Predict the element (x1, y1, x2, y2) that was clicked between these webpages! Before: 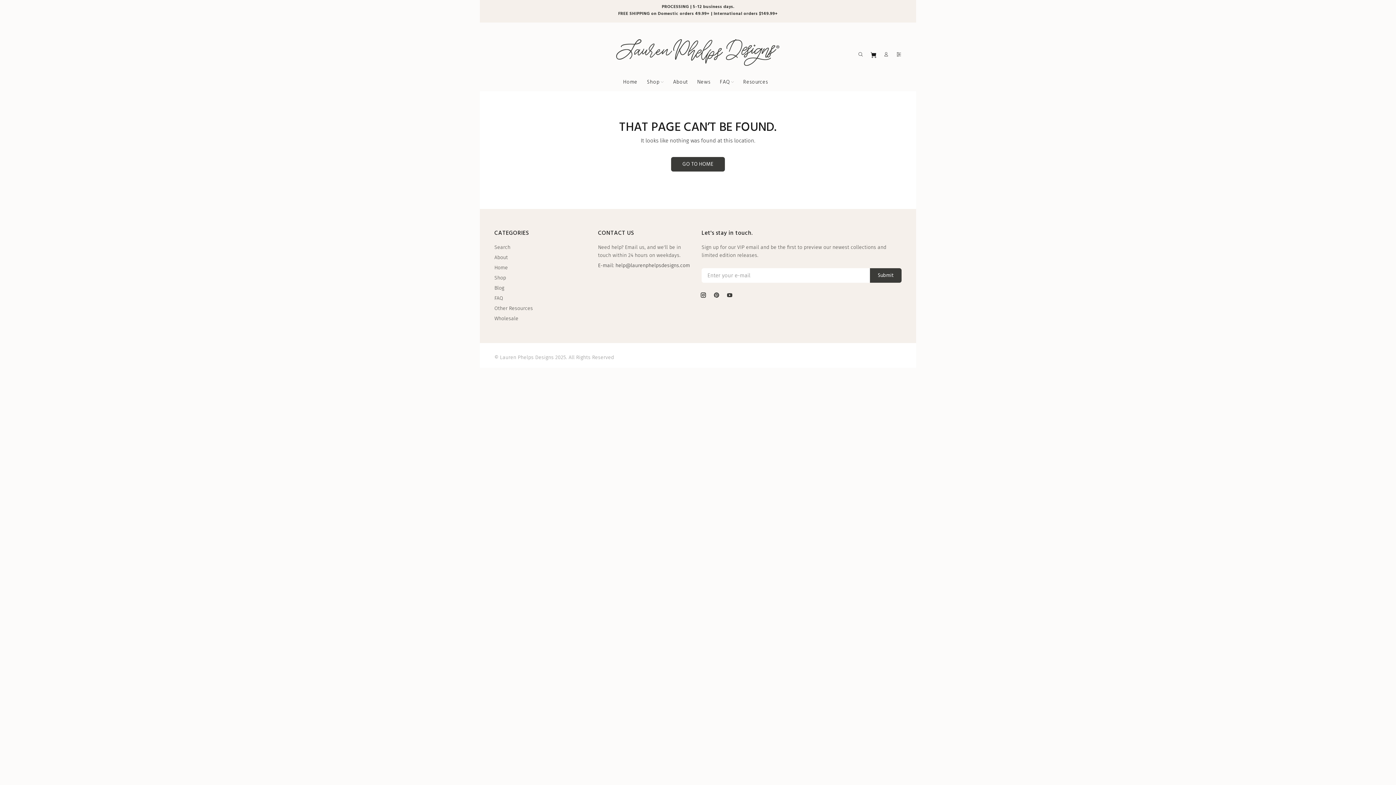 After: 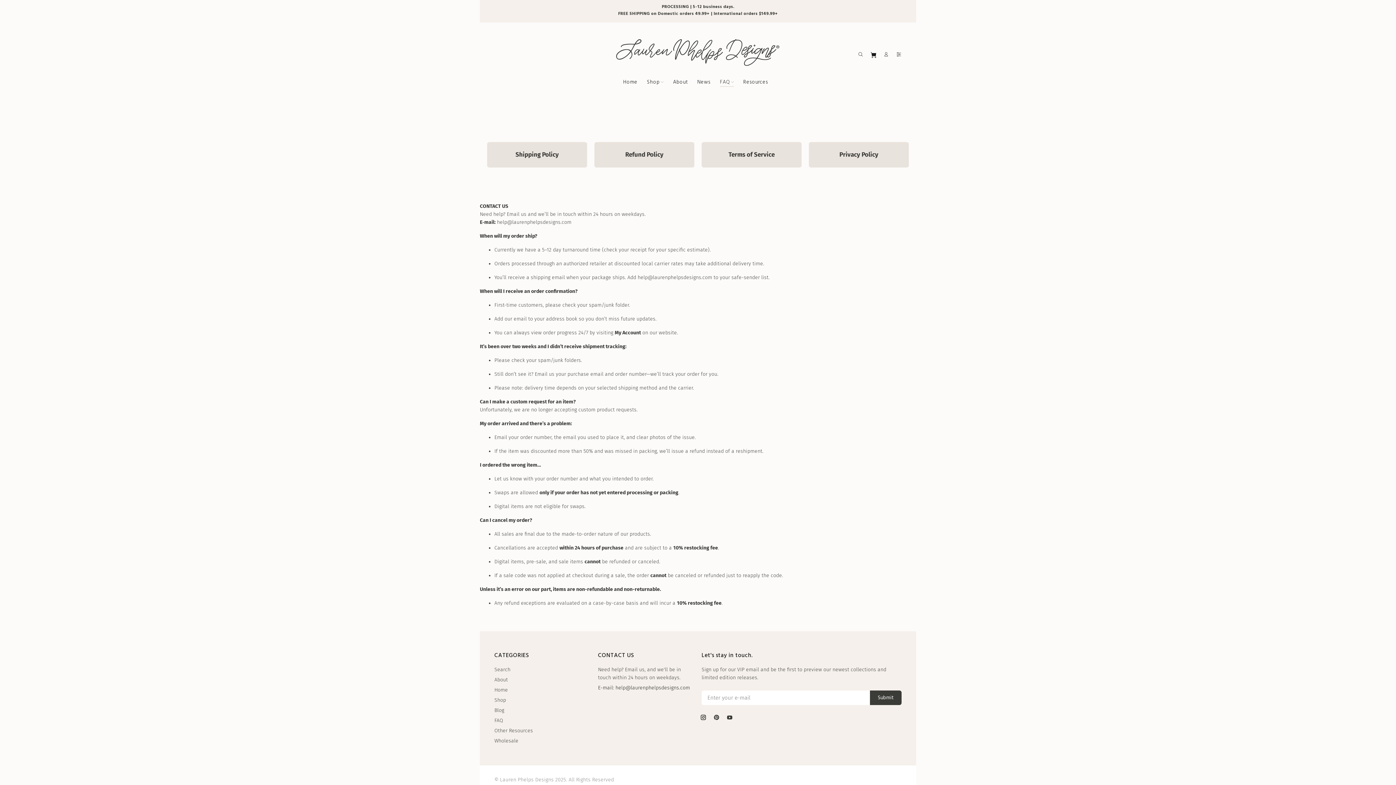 Action: label: FAQ bbox: (494, 293, 503, 303)